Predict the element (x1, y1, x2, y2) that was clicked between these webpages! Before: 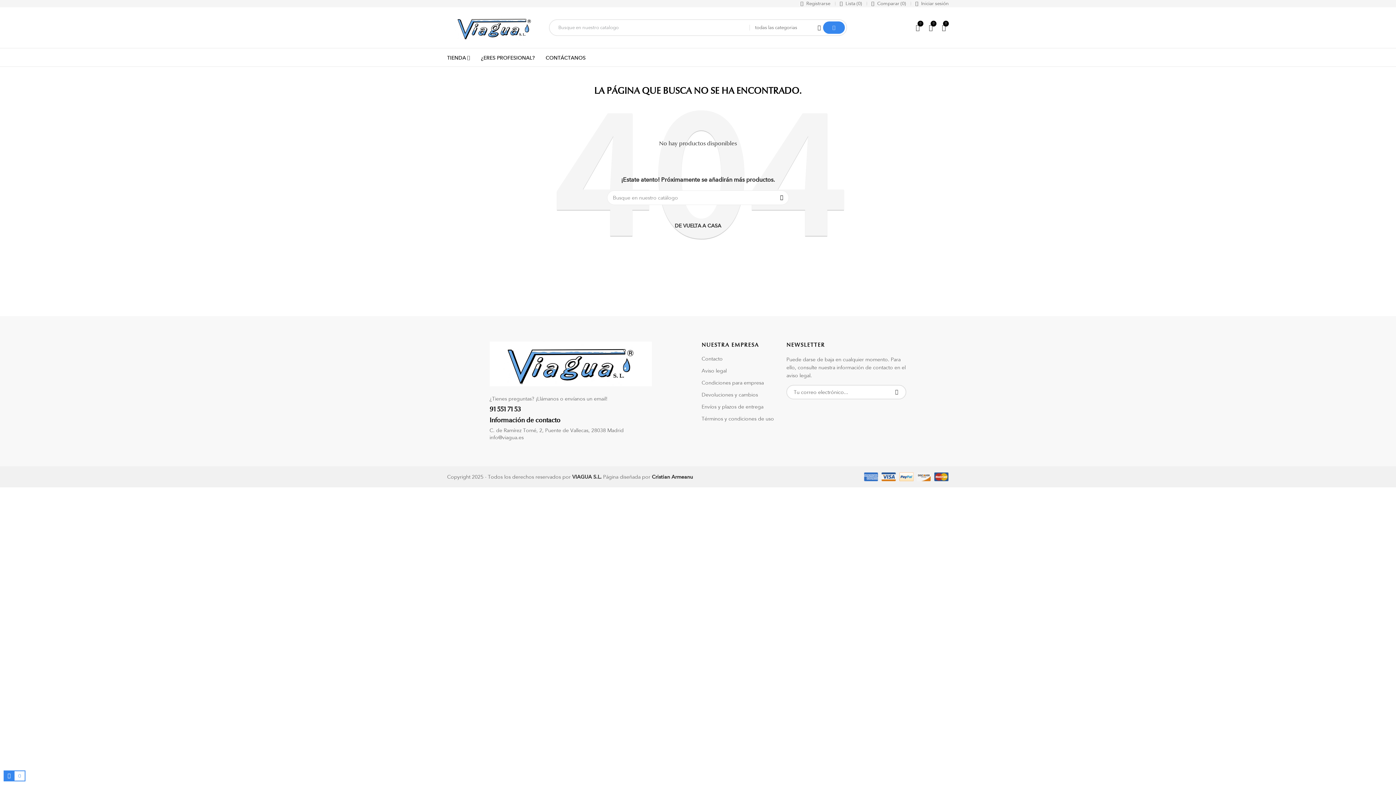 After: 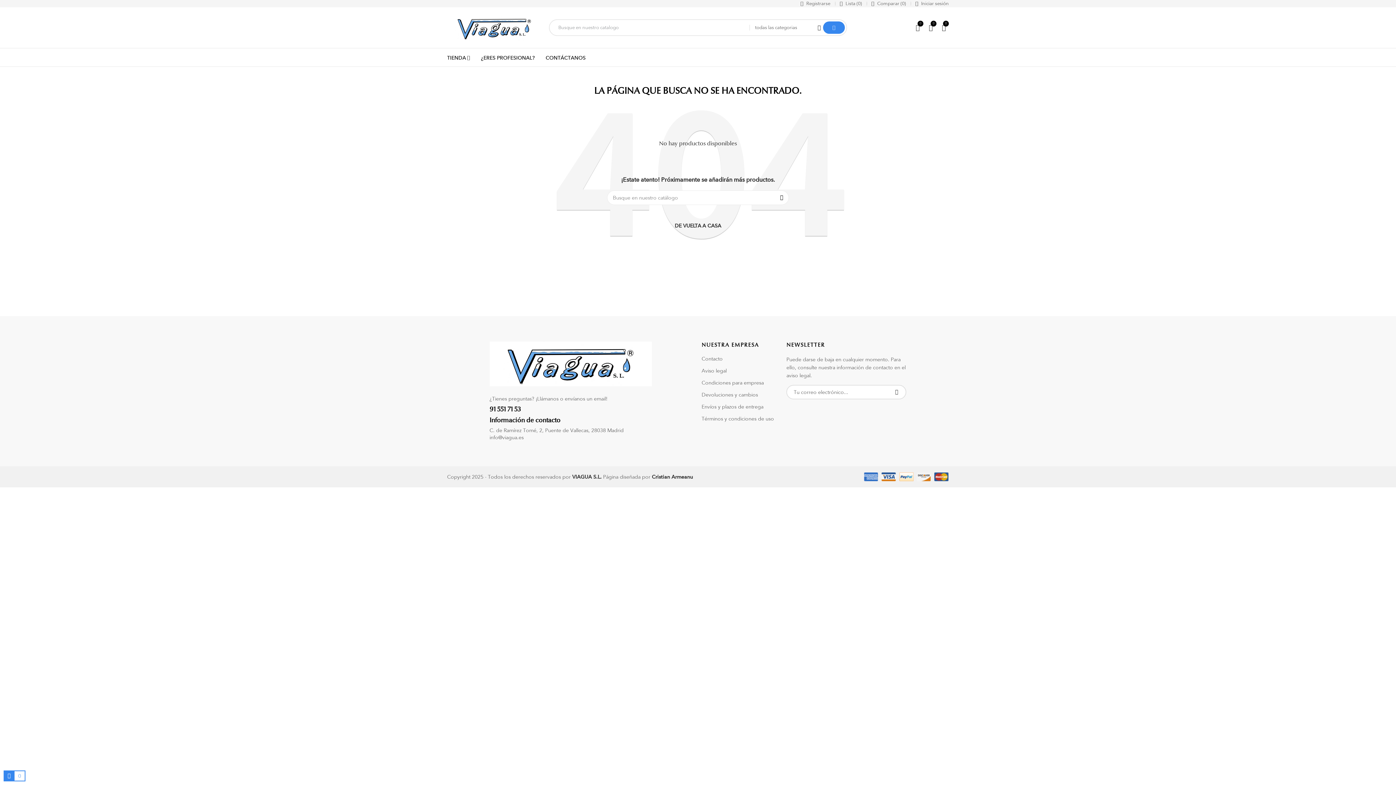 Action: bbox: (3, 770, 14, 781)